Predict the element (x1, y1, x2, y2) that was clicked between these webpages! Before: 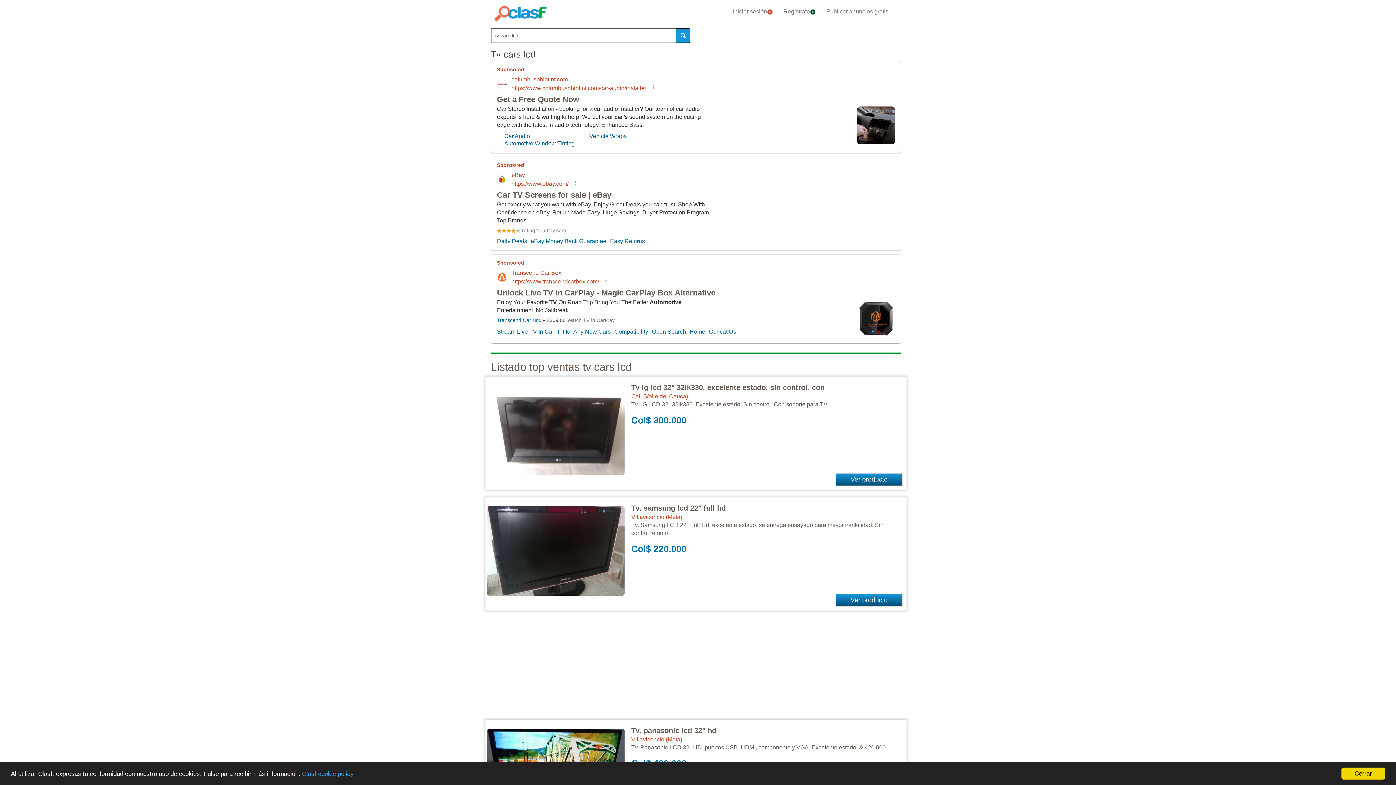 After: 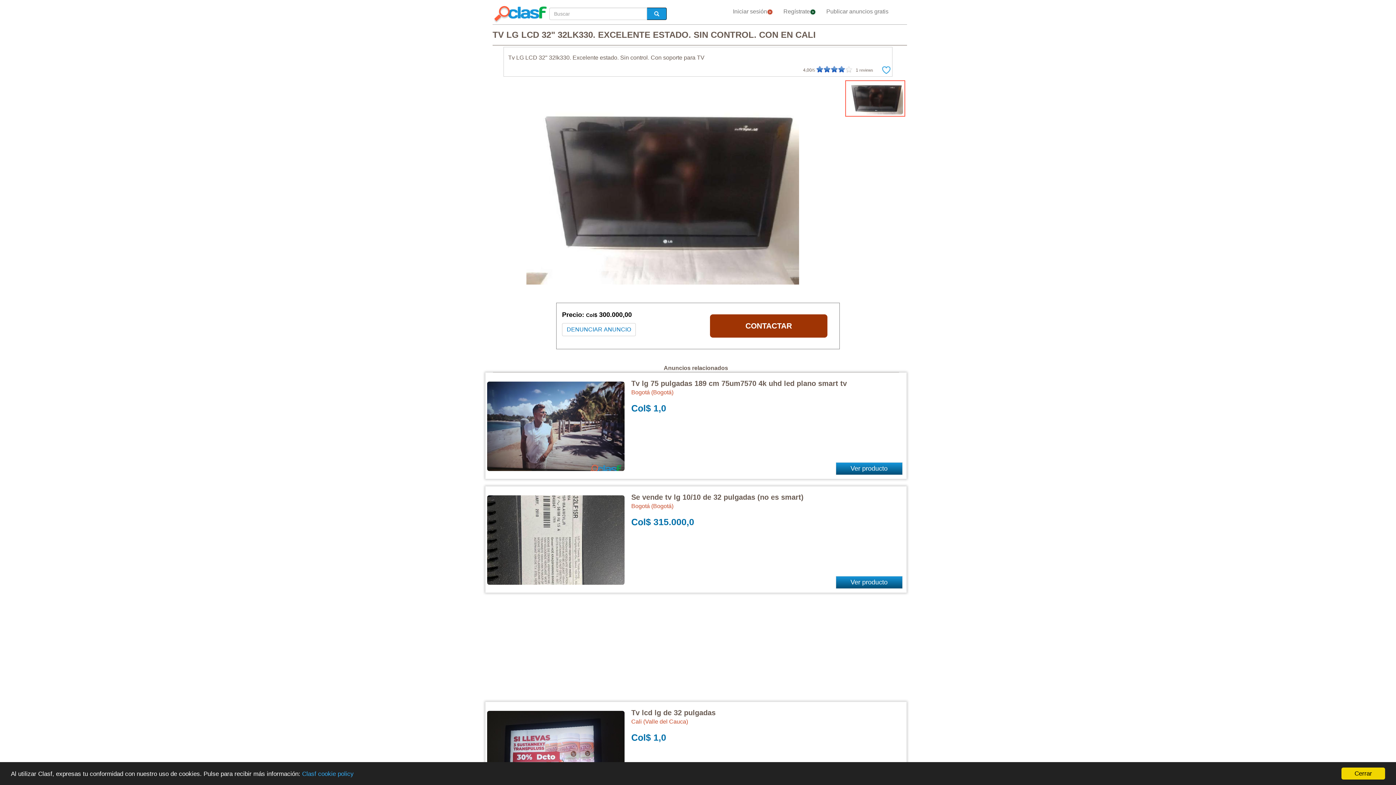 Action: bbox: (631, 383, 824, 391) label: Tv lg lcd 32" 32lk330. excelente estado. sin control. con